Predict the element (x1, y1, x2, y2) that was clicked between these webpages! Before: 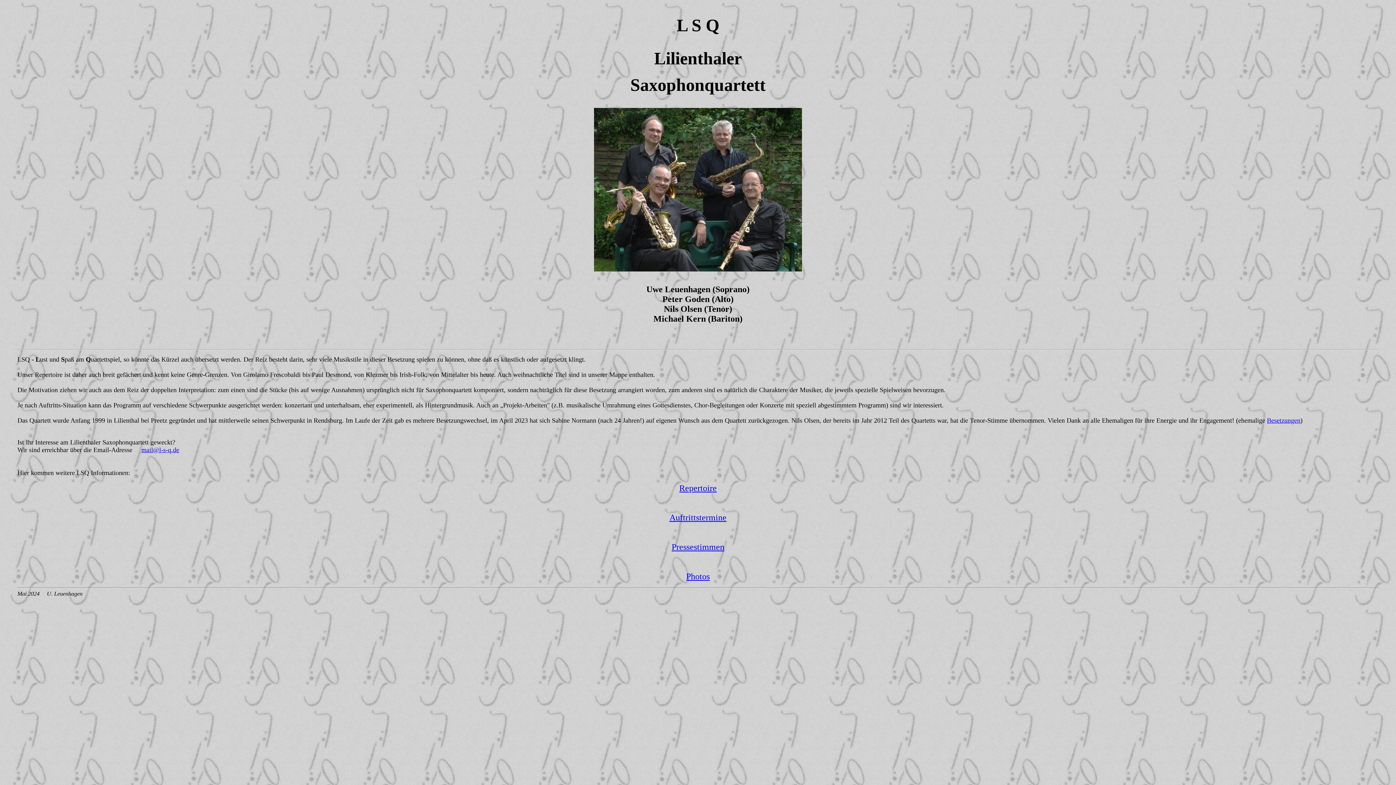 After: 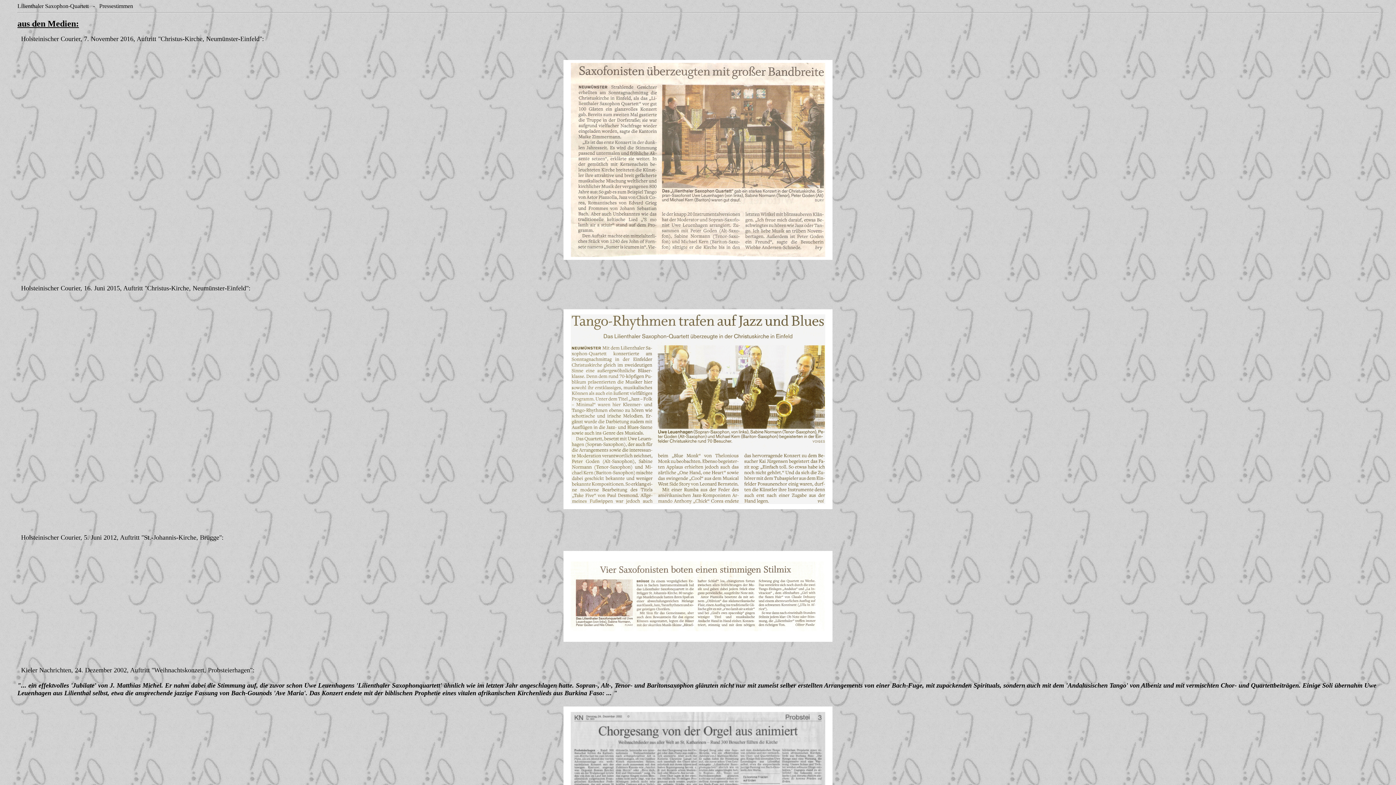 Action: bbox: (671, 542, 724, 552) label: Pressestimmen